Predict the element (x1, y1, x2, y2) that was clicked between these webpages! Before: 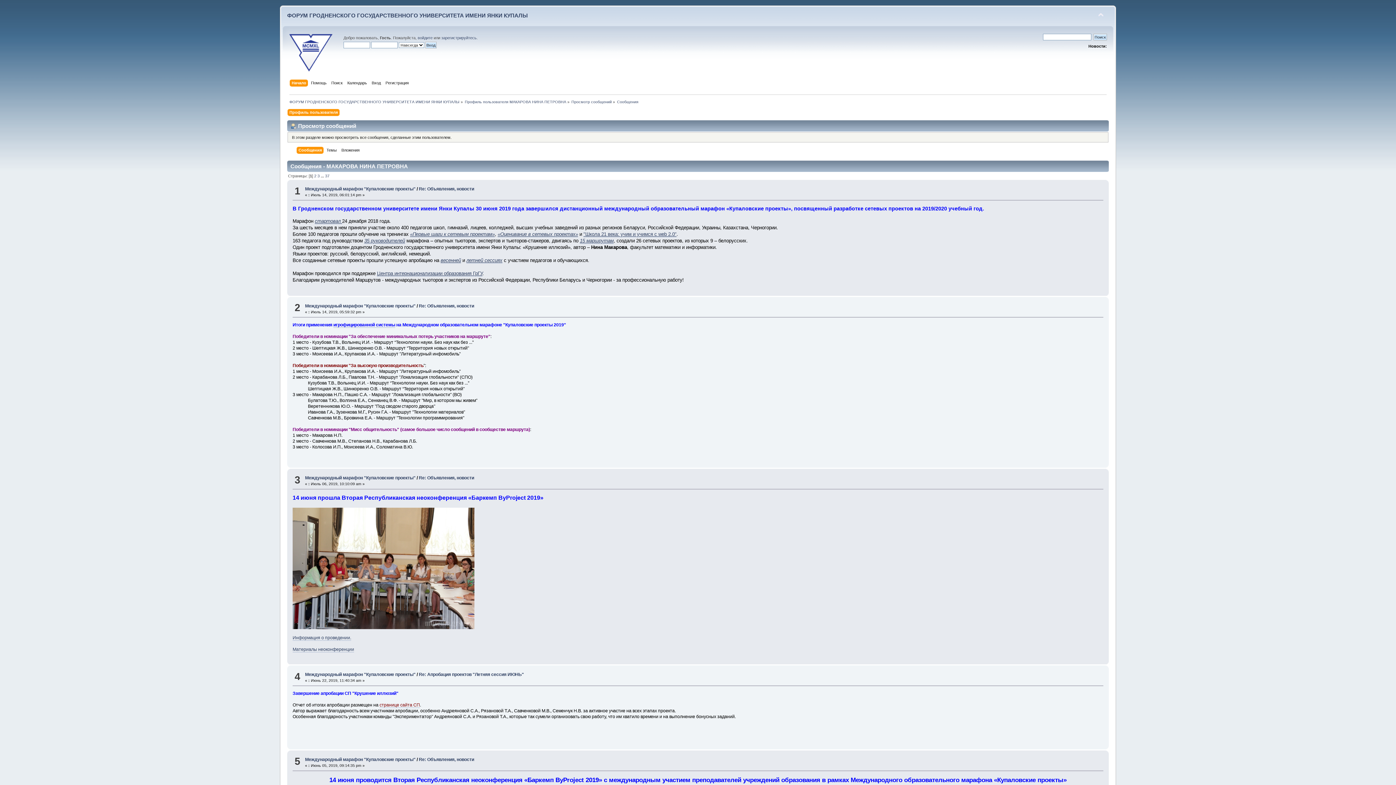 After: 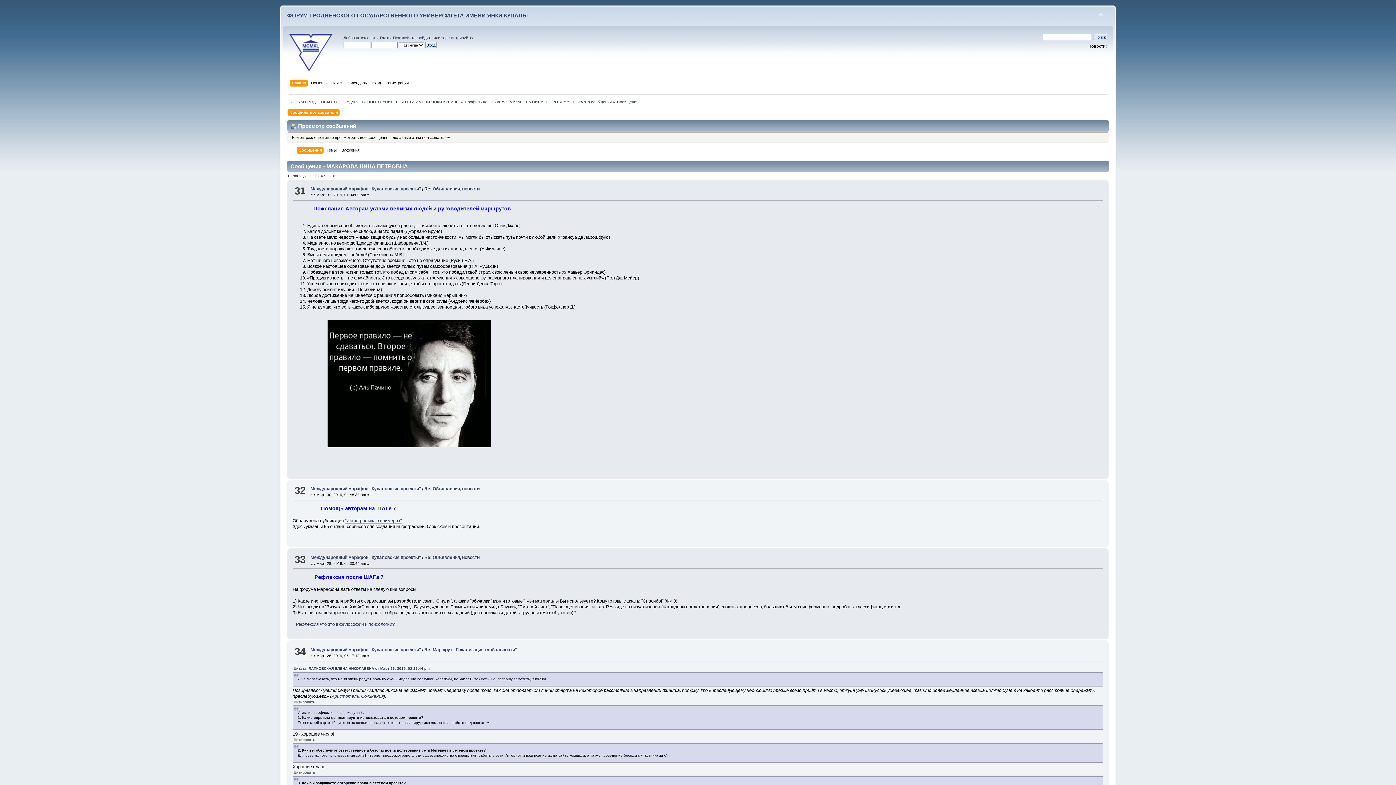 Action: label: 3 bbox: (317, 173, 319, 178)